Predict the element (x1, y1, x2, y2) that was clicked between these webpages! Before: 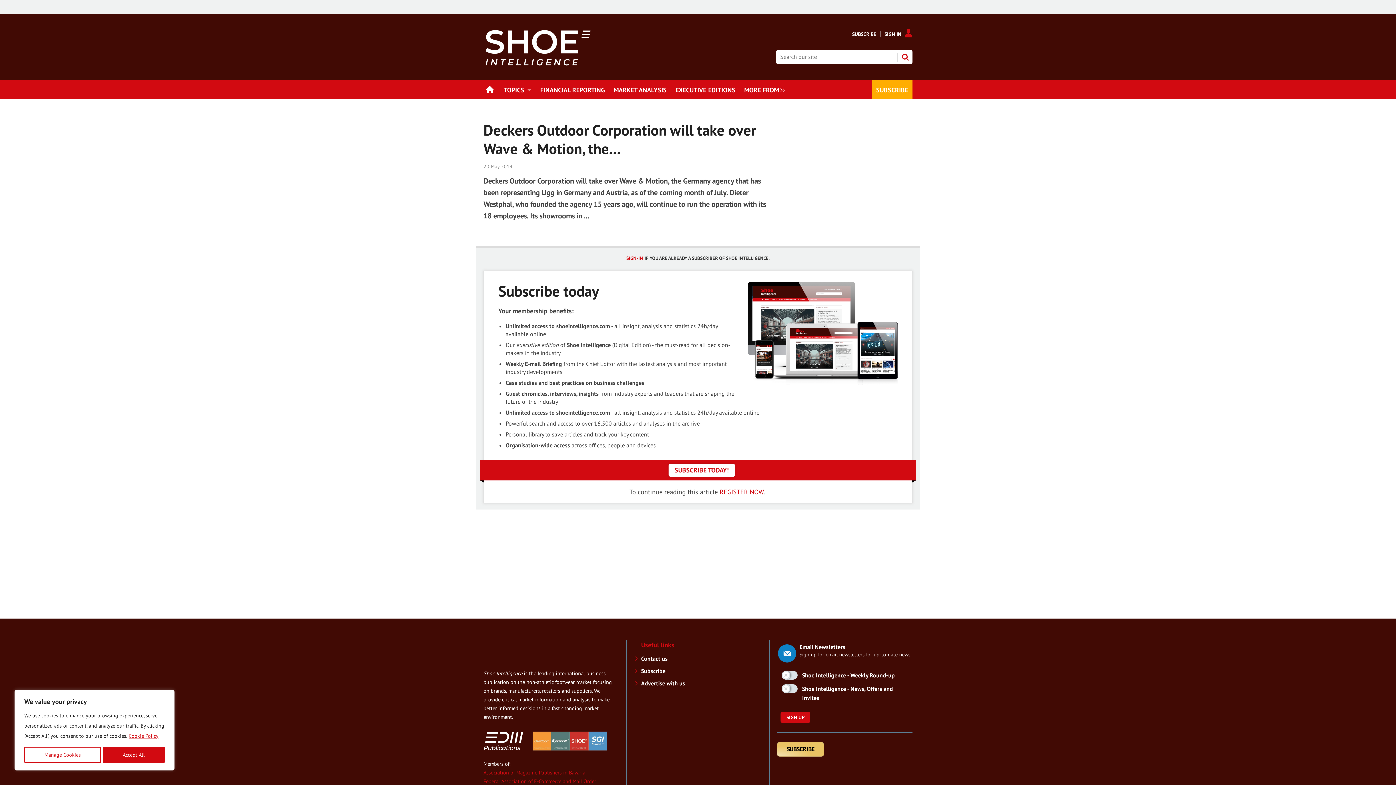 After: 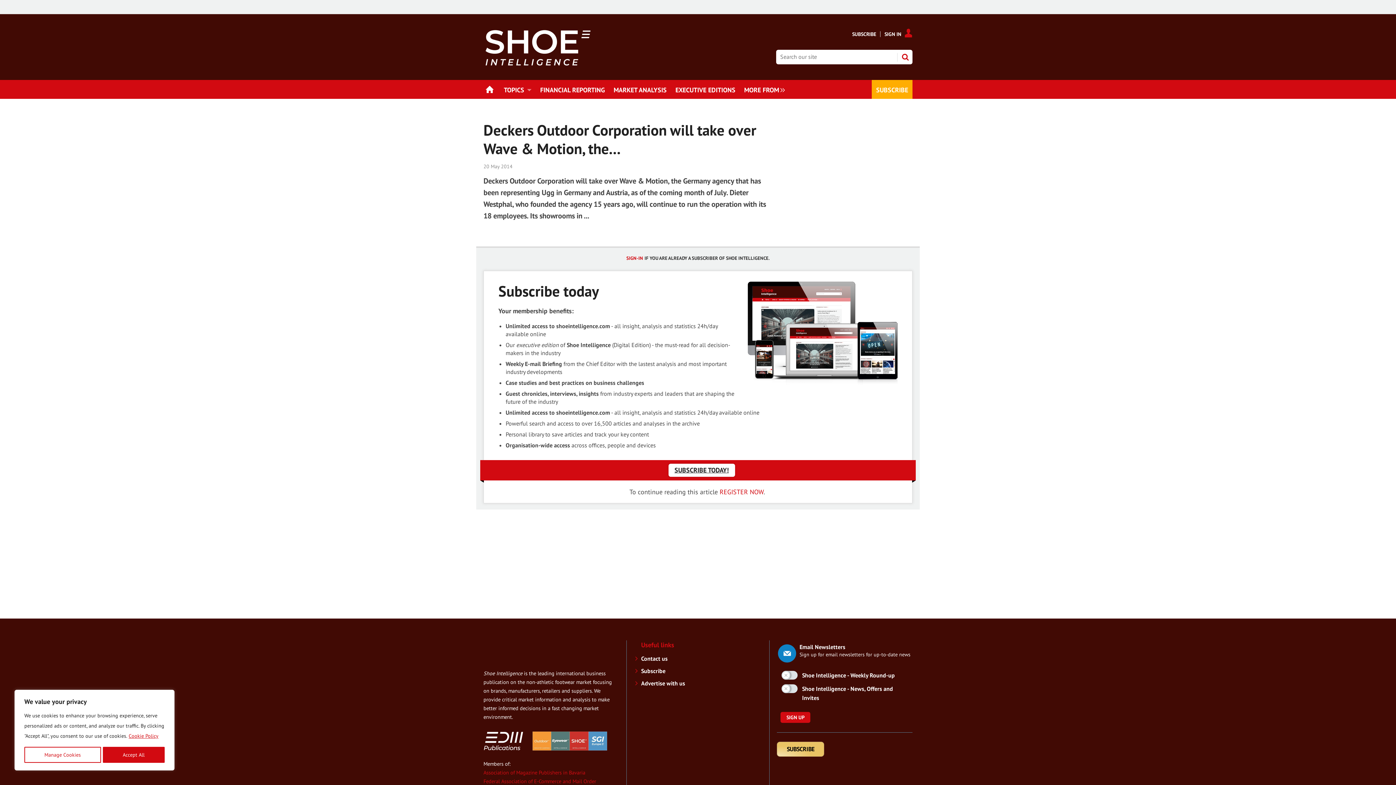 Action: label: SUBSCRIBE TODAY! bbox: (668, 464, 735, 477)